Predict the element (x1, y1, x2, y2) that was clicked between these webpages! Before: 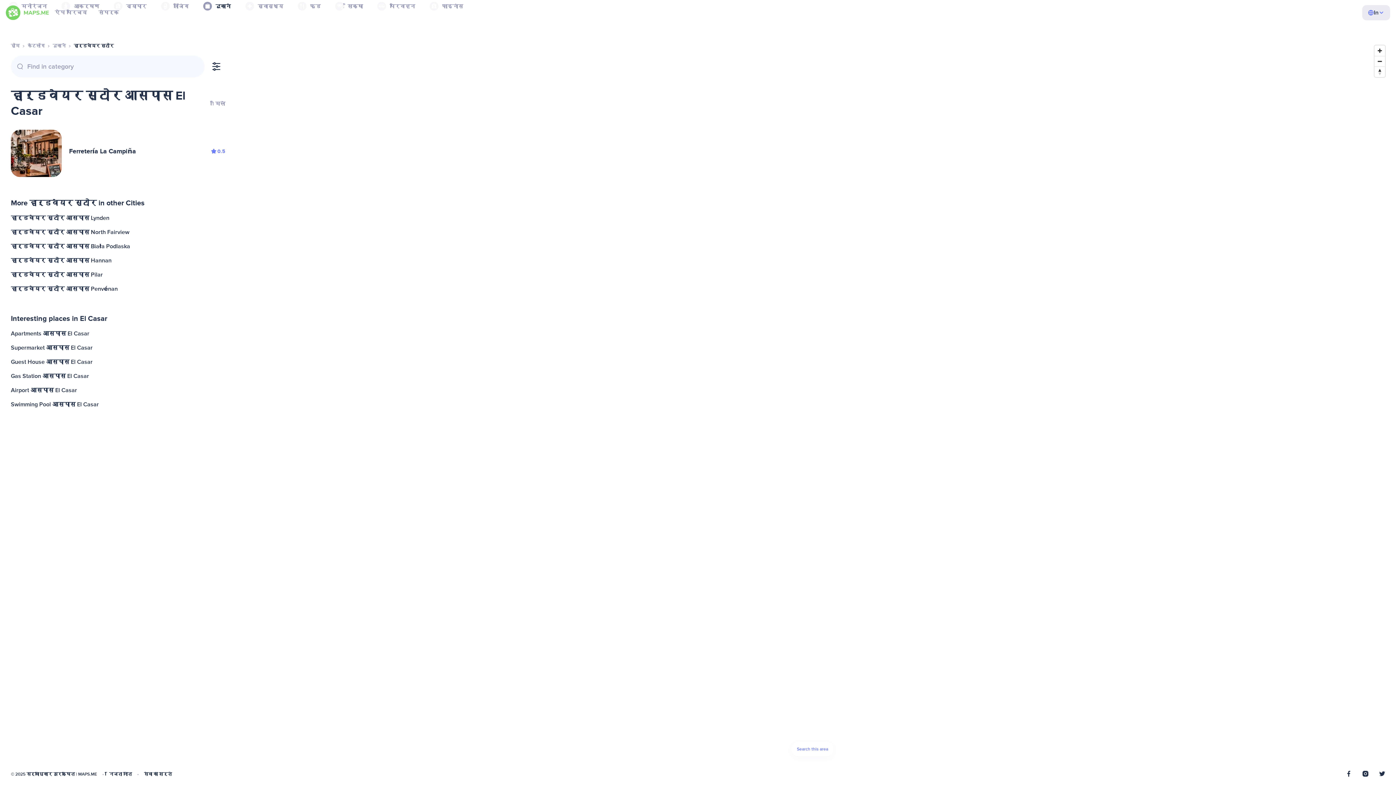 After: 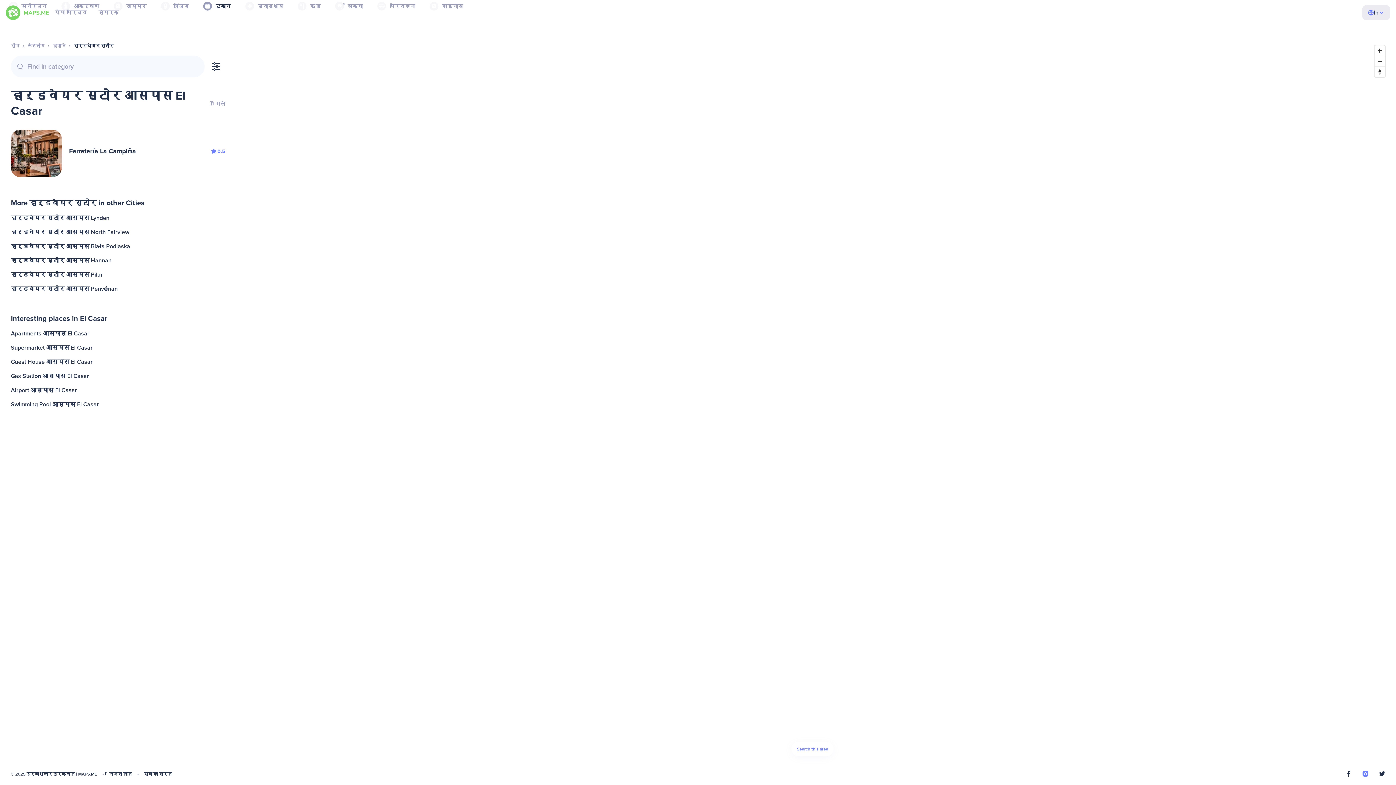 Action: bbox: (1362, 771, 1368, 778)